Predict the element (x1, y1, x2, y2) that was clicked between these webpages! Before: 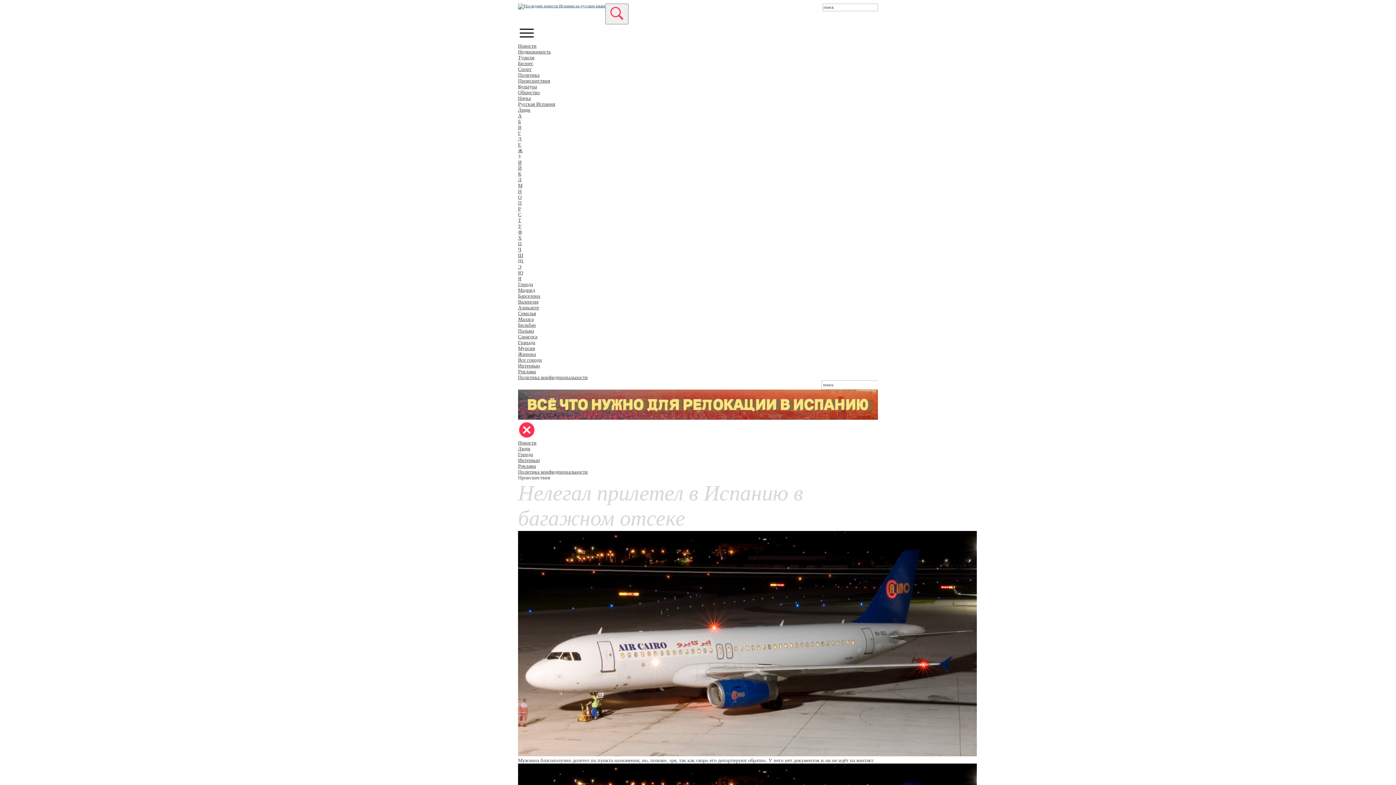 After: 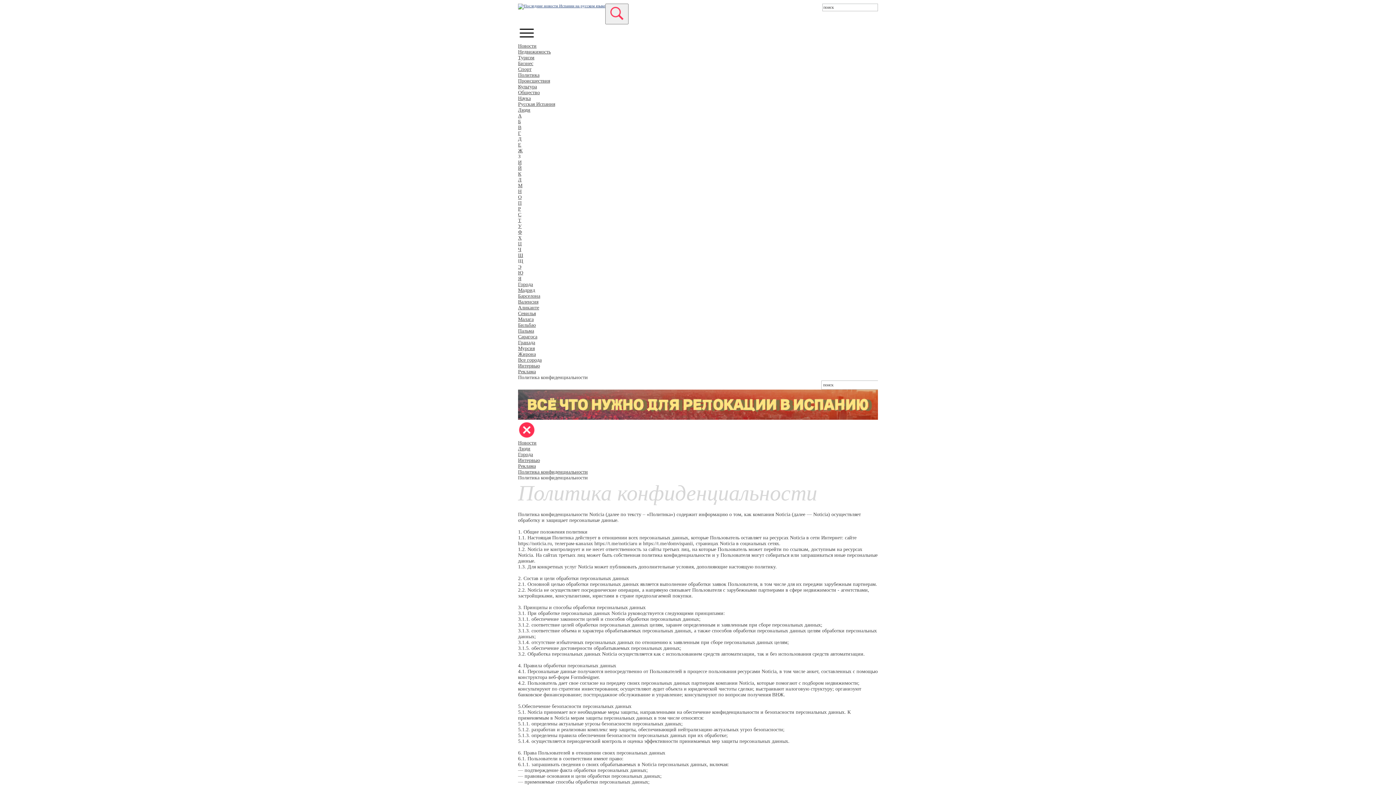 Action: label: Политика конфиденциальности bbox: (518, 374, 588, 380)